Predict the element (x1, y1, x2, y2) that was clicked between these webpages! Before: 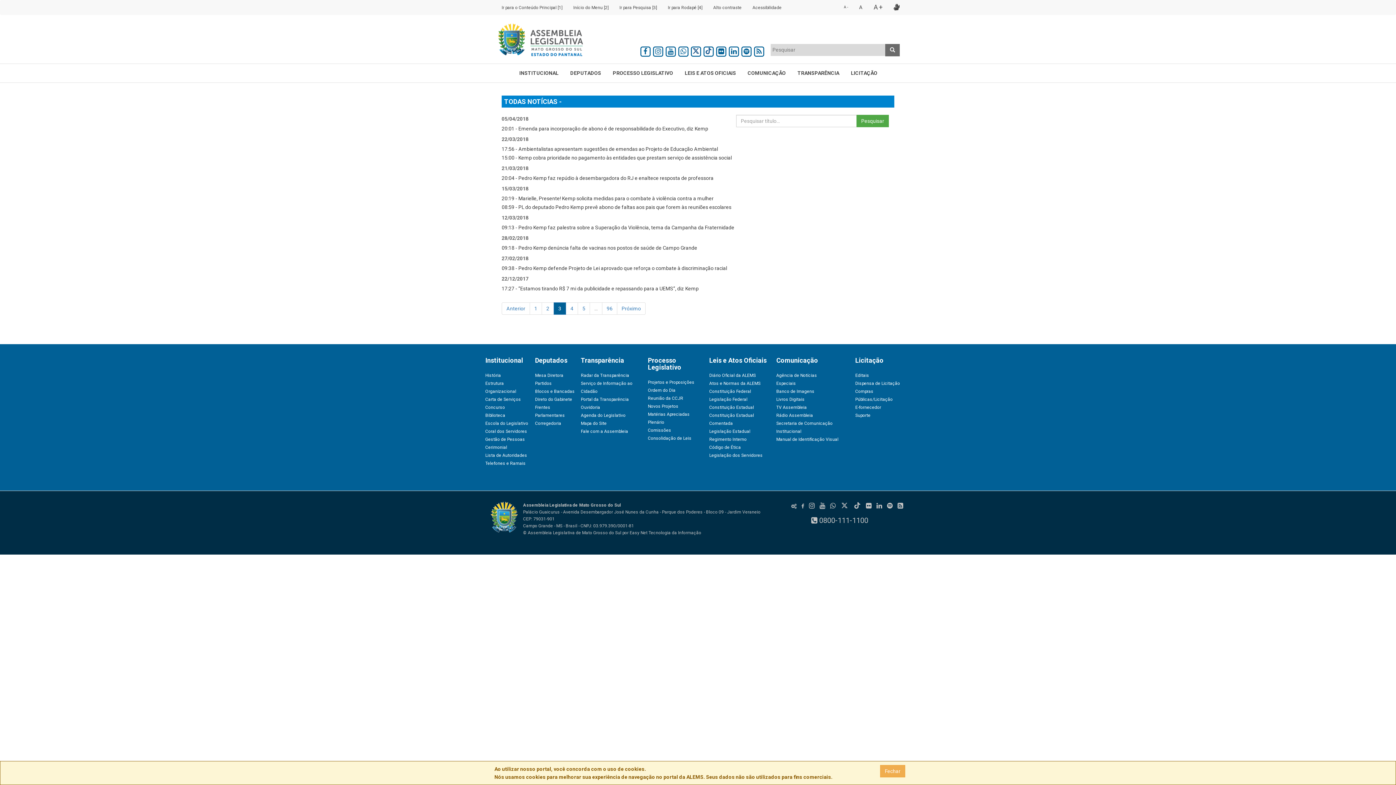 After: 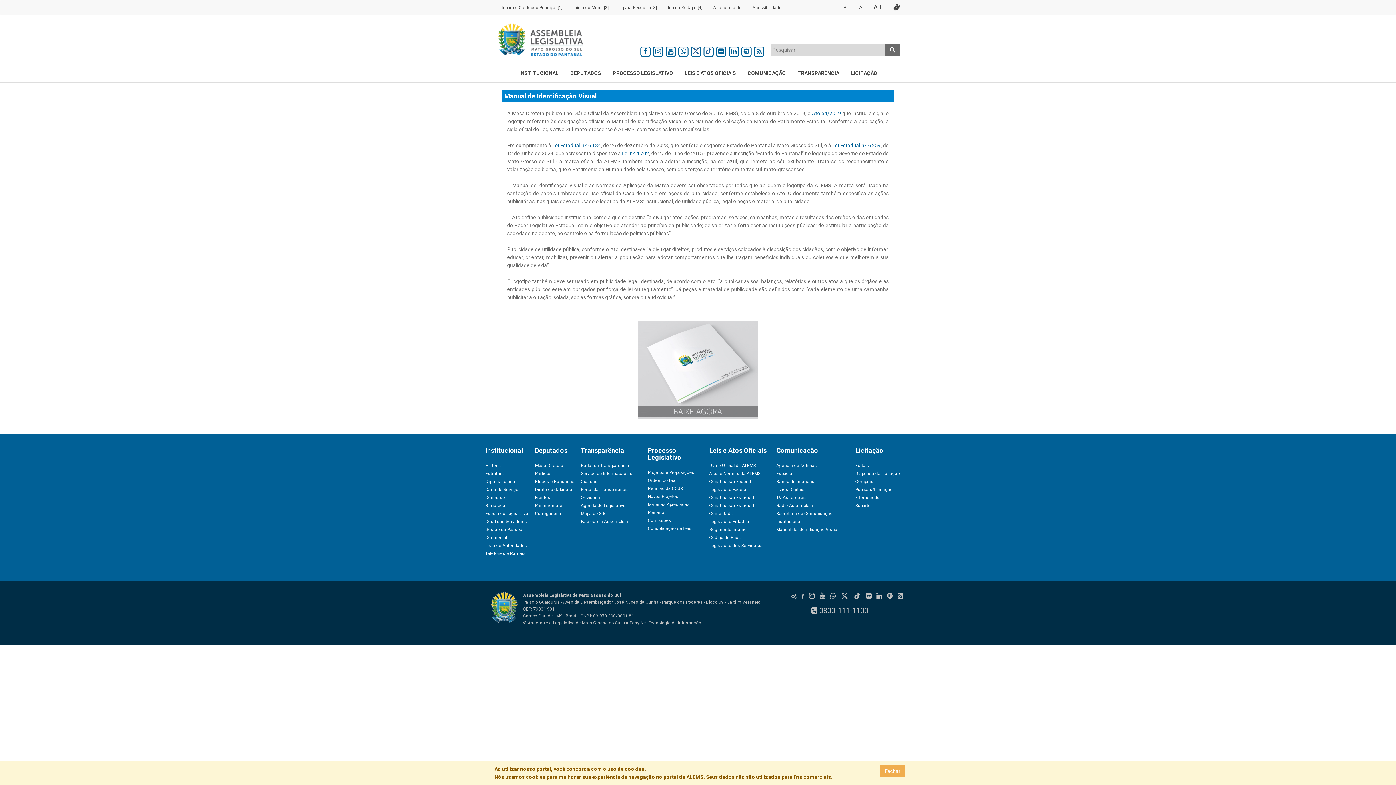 Action: label: Manual de Identificação Visual bbox: (776, 437, 838, 442)